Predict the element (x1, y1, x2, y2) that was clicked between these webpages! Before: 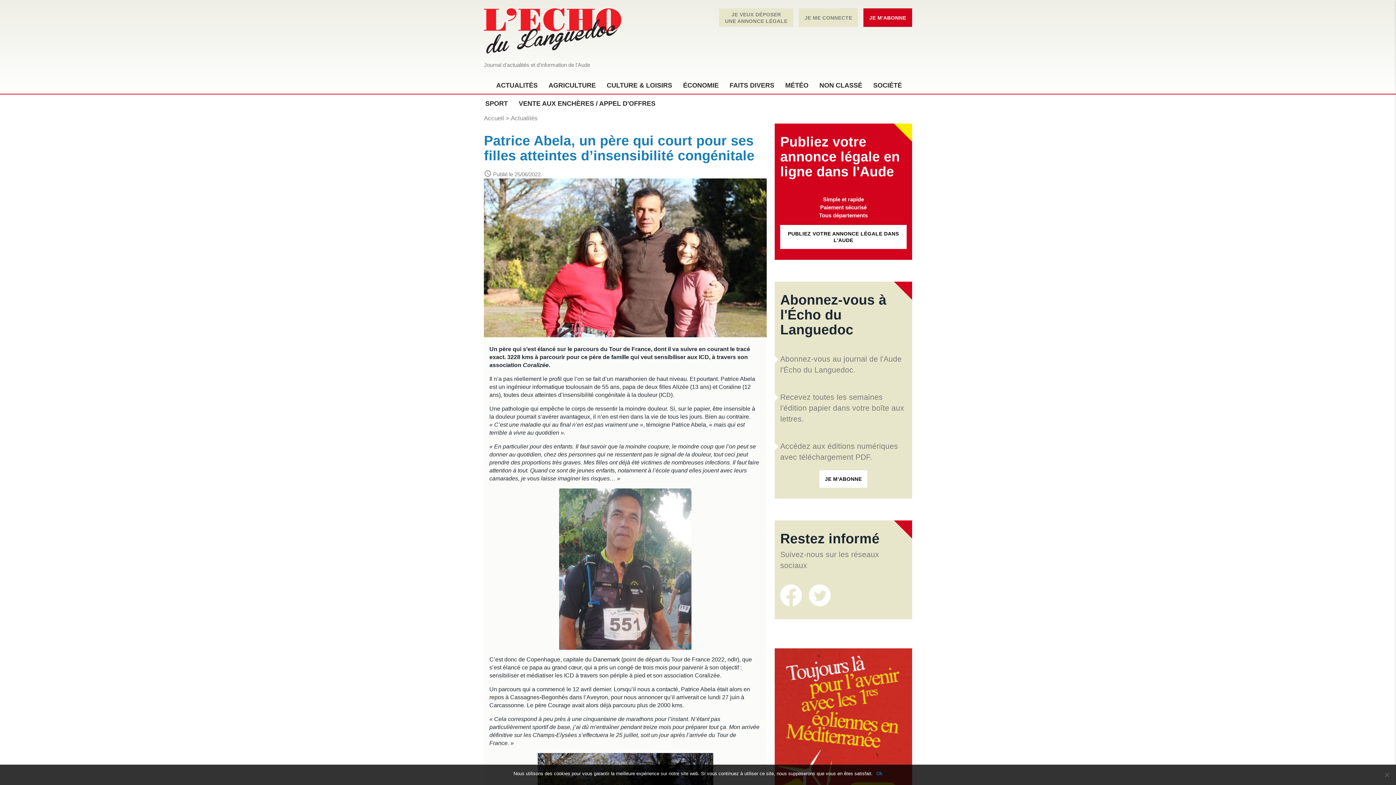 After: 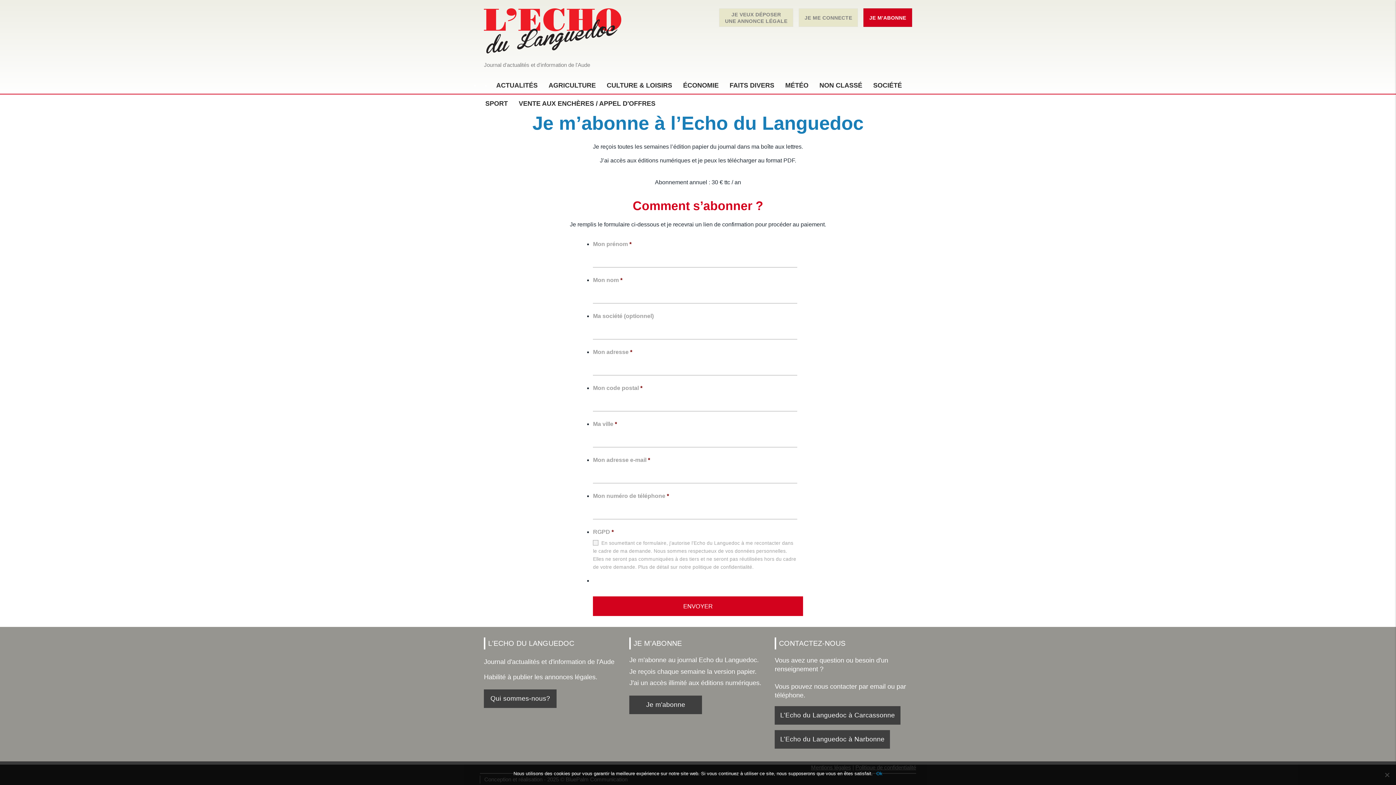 Action: bbox: (863, 8, 912, 26) label: JE M'ABONNE